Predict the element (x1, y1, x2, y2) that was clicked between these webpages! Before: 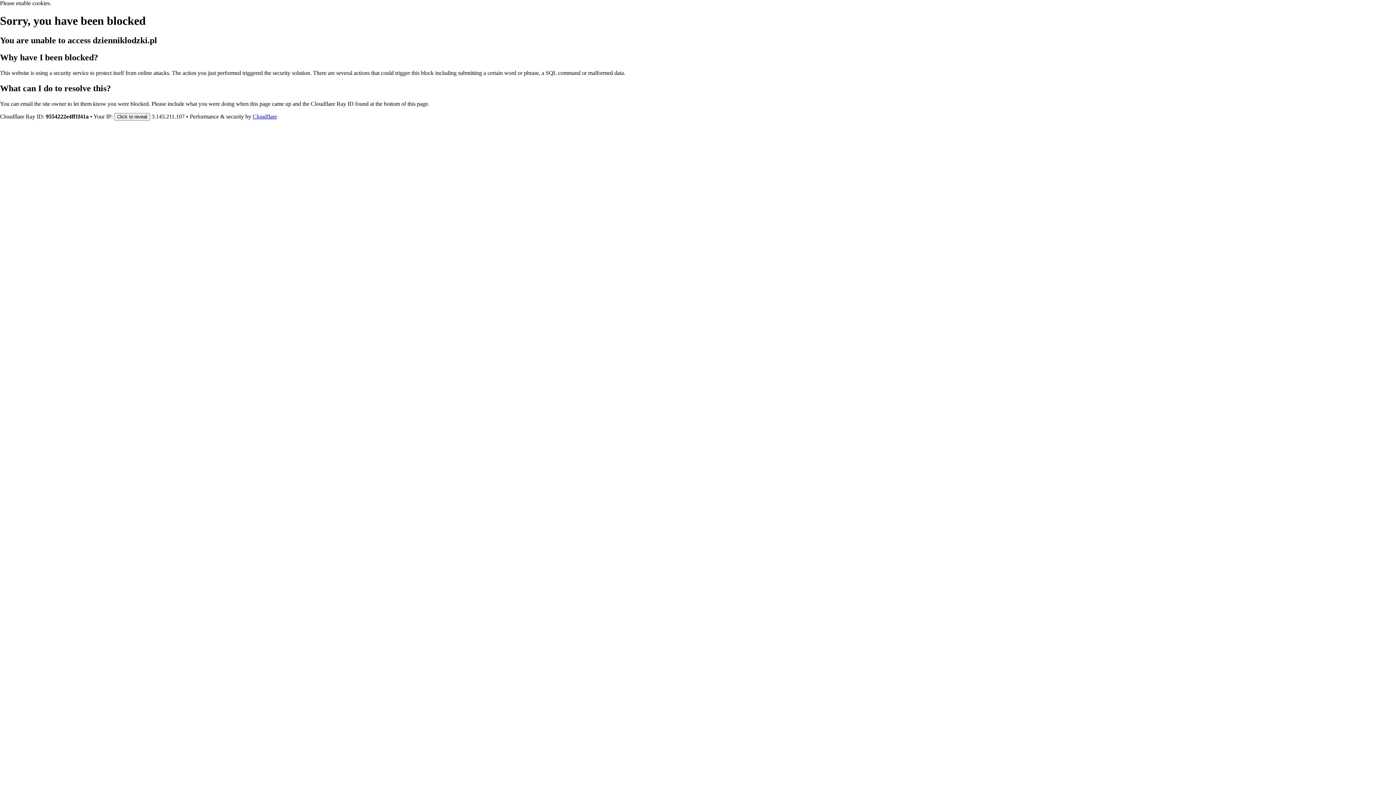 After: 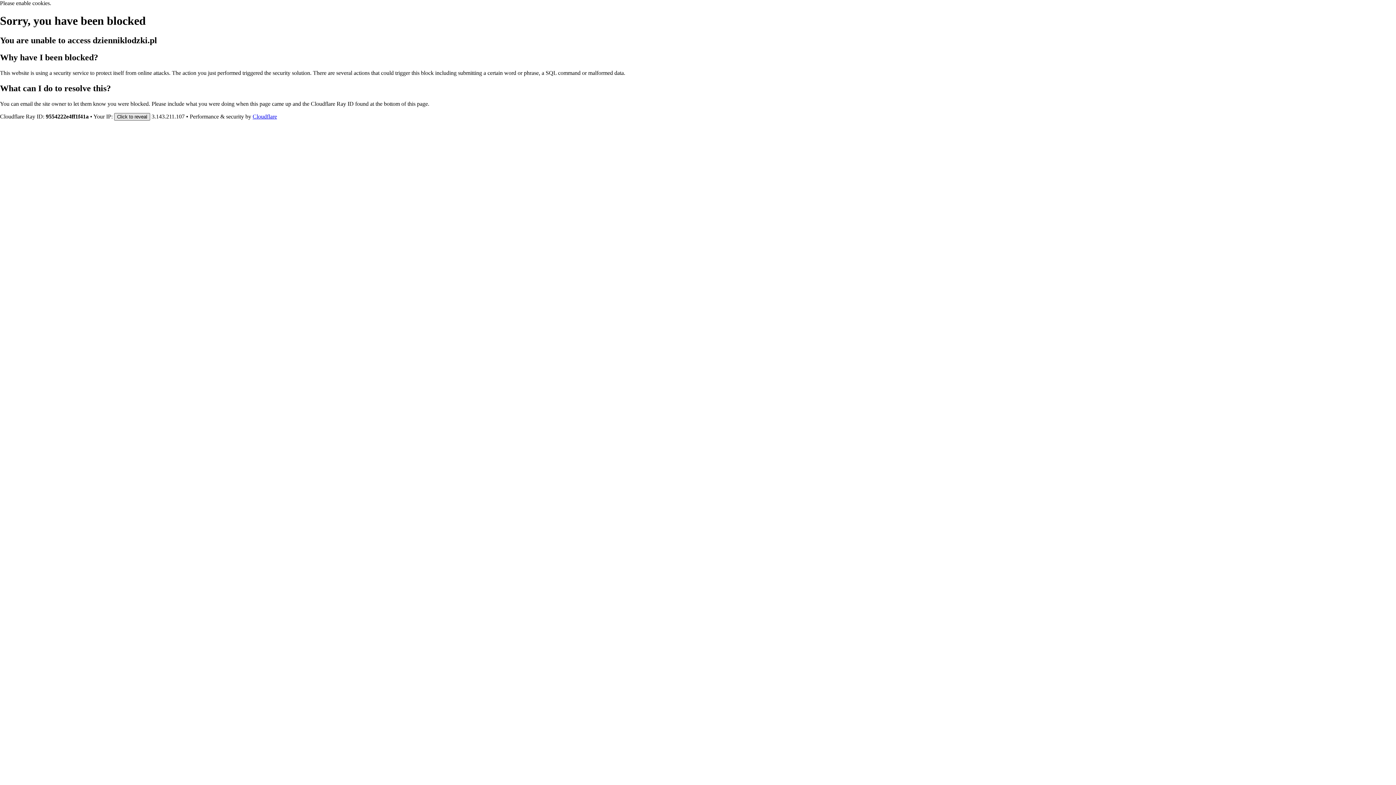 Action: label: Click to reveal bbox: (114, 112, 150, 120)